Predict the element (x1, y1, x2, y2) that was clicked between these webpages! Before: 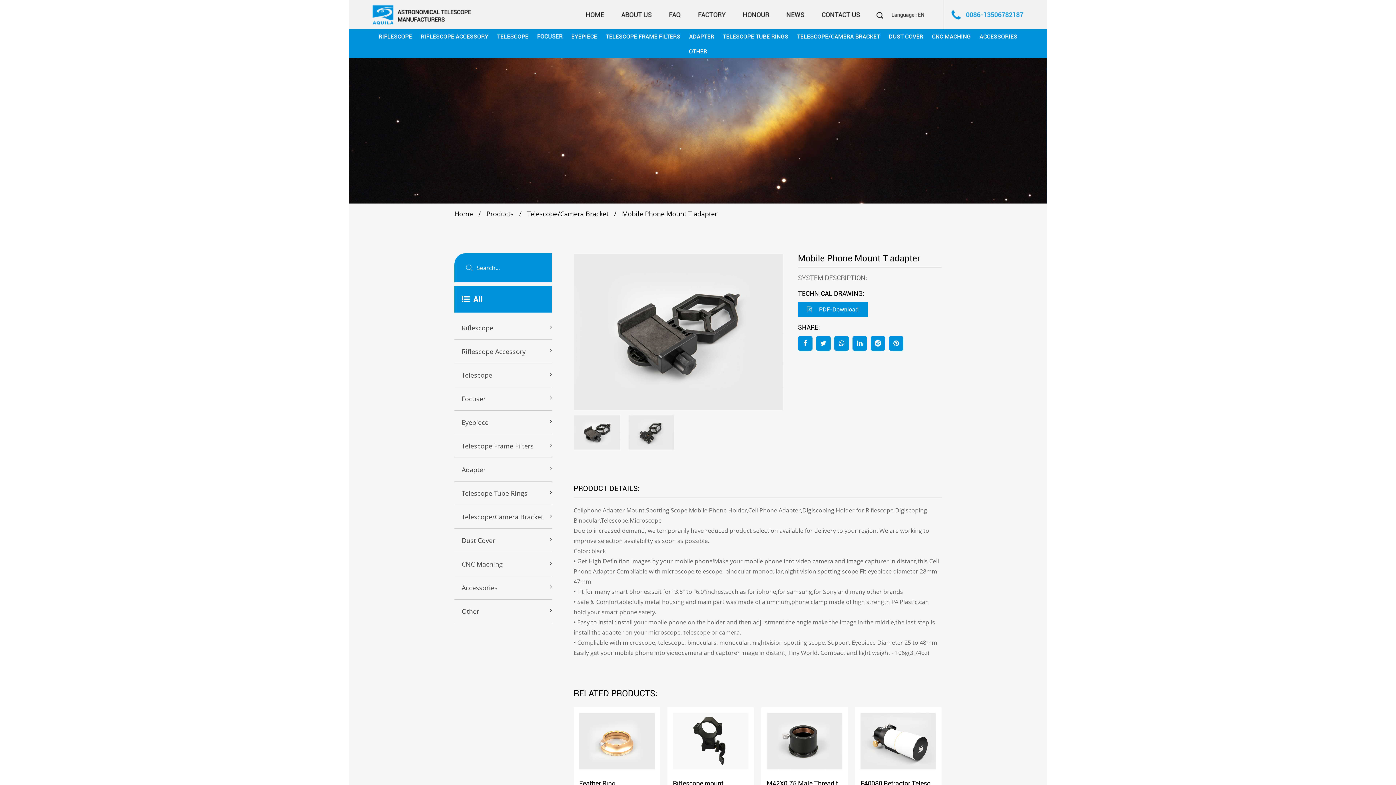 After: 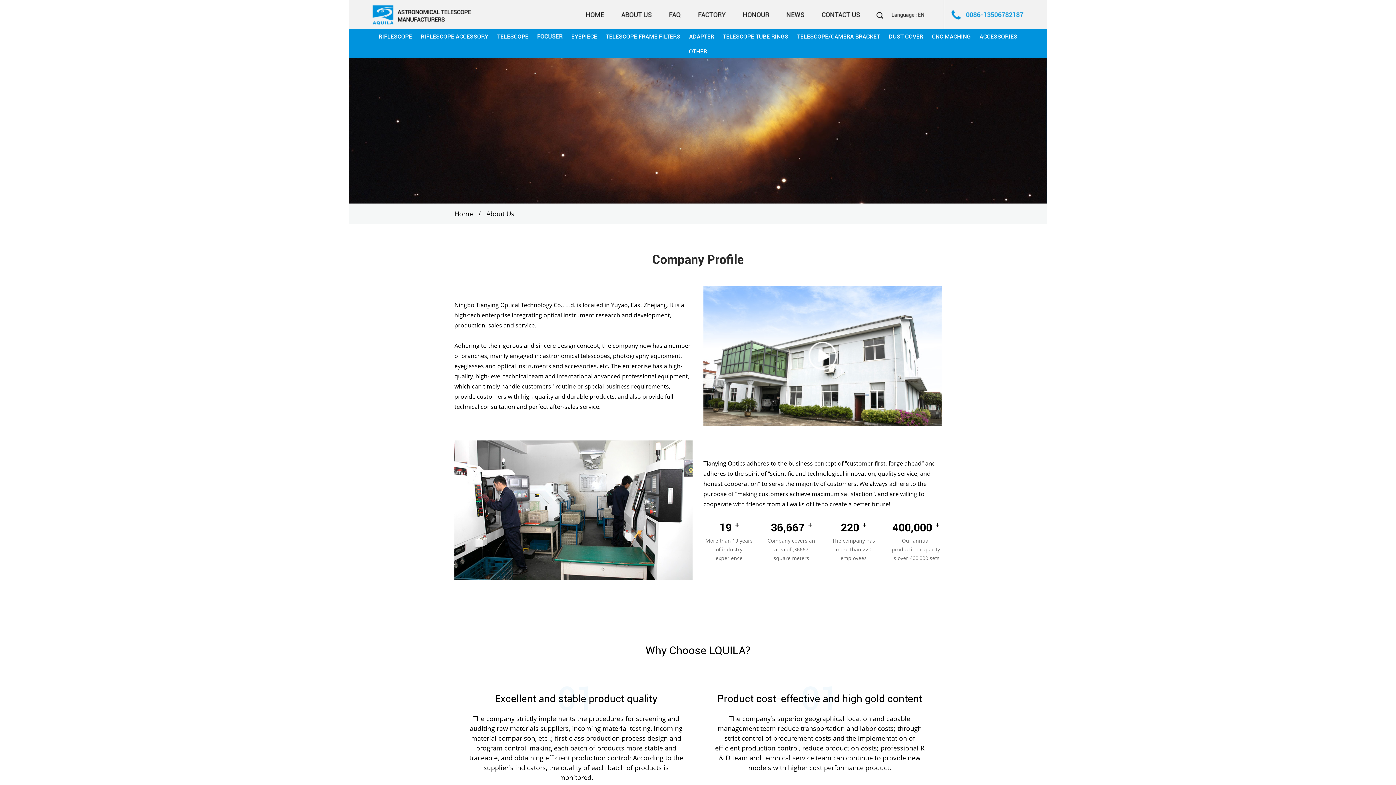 Action: bbox: (621, 10, 652, 18) label: ABOUT US